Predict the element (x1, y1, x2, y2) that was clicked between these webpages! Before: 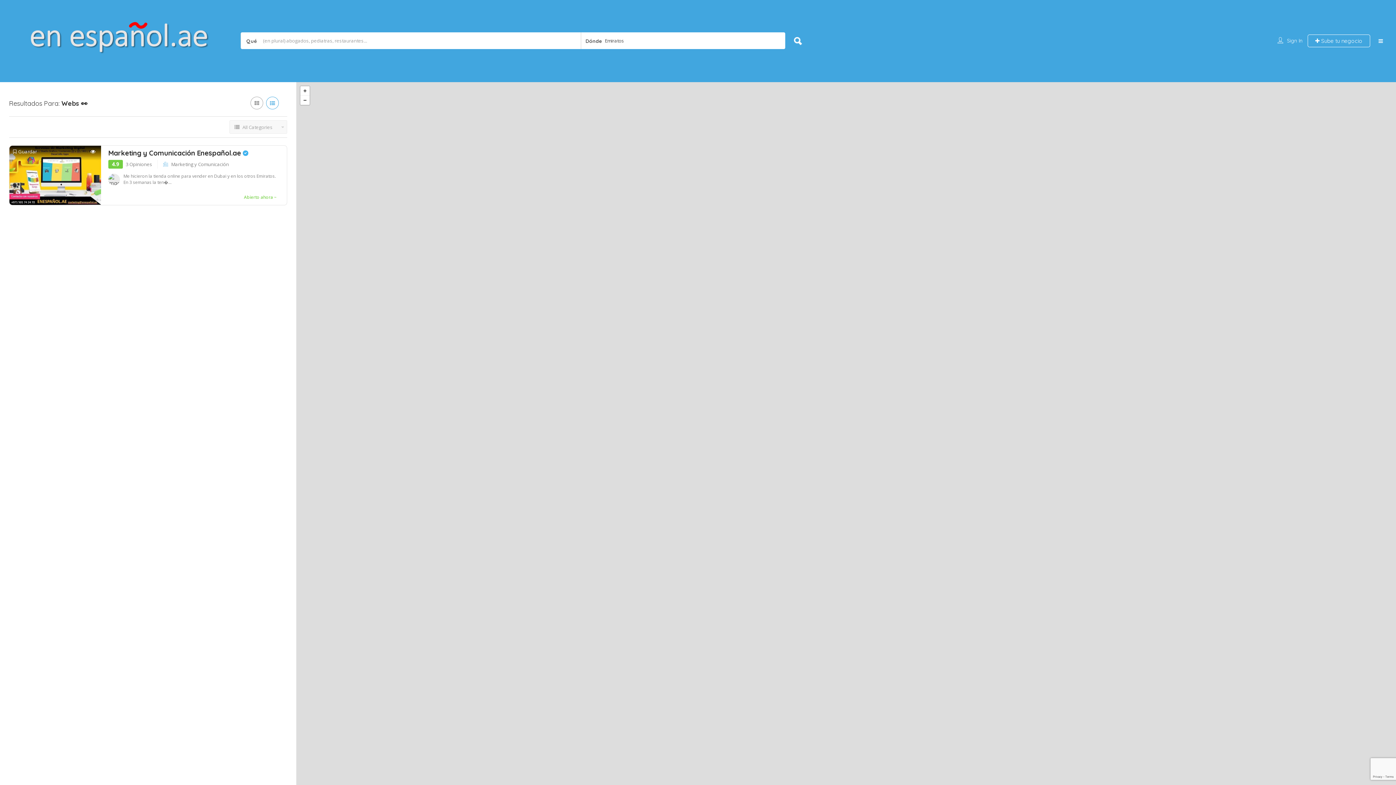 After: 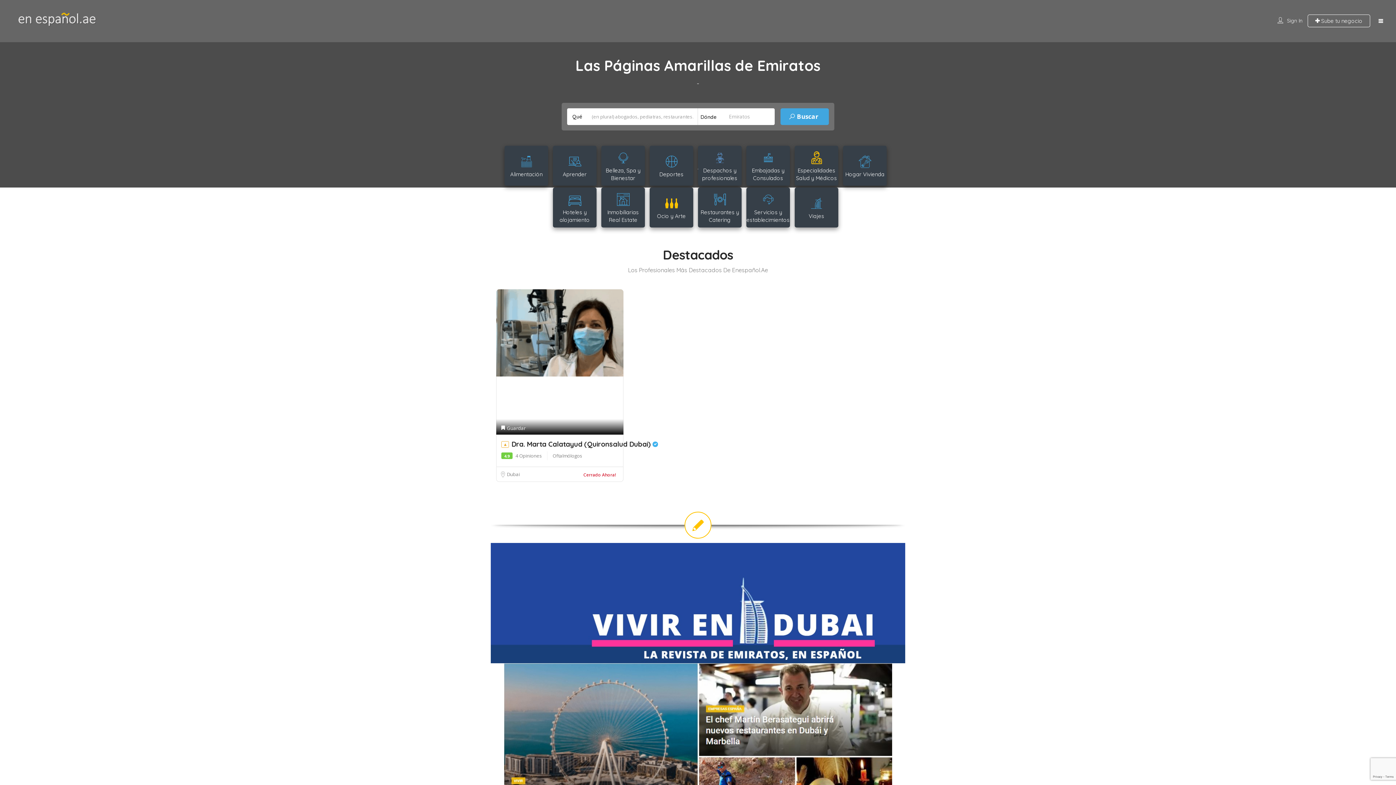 Action: bbox: (9, 37, 229, 43)